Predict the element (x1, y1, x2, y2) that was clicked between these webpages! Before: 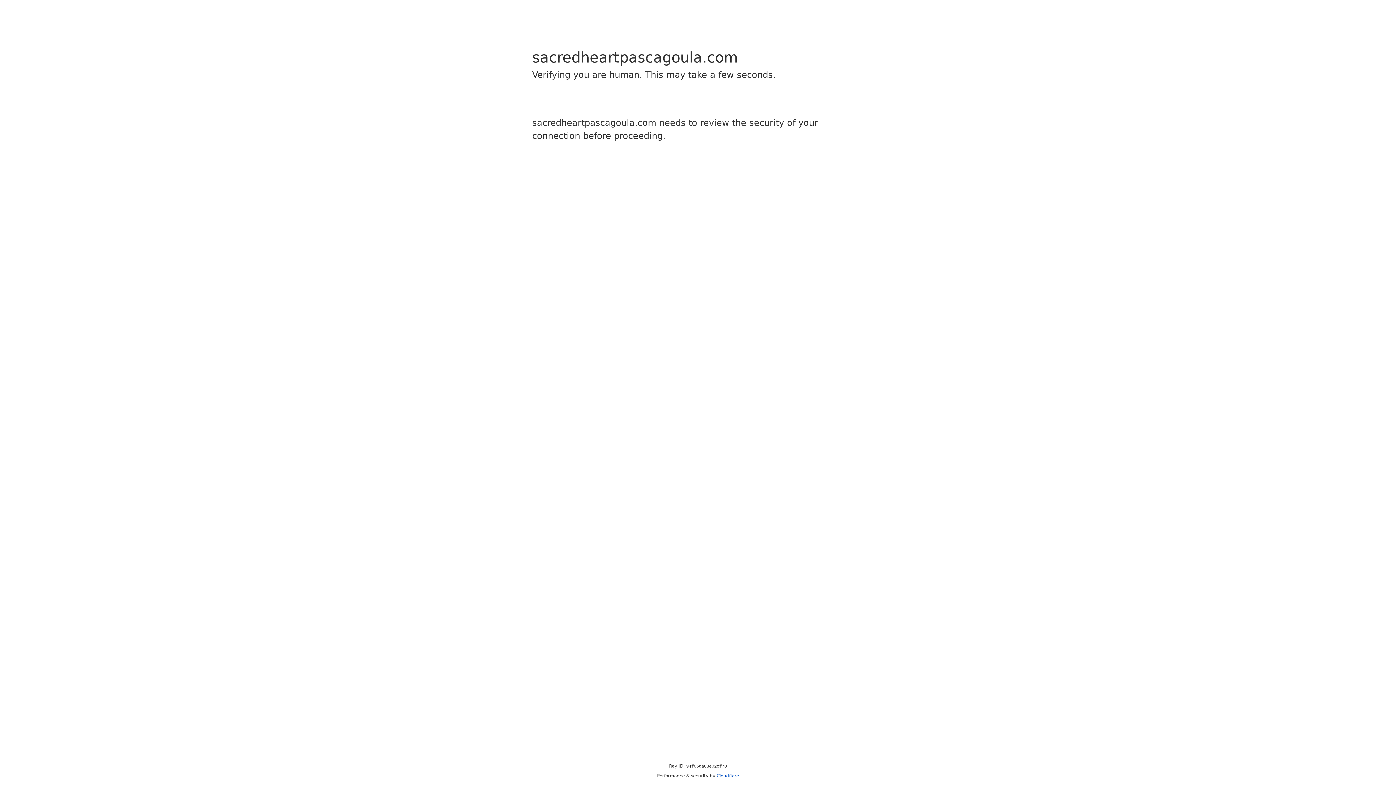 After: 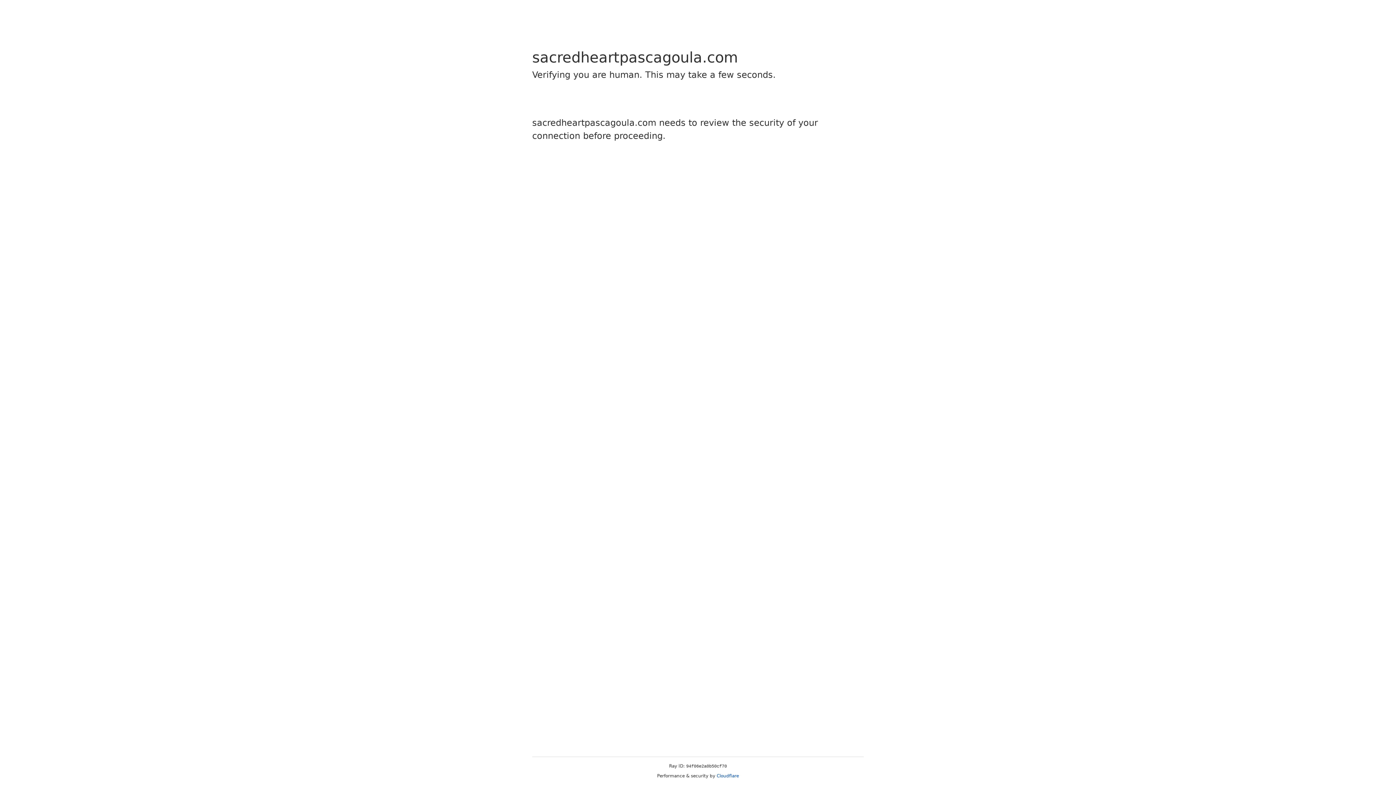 Action: label: Cloudflare bbox: (716, 773, 739, 778)